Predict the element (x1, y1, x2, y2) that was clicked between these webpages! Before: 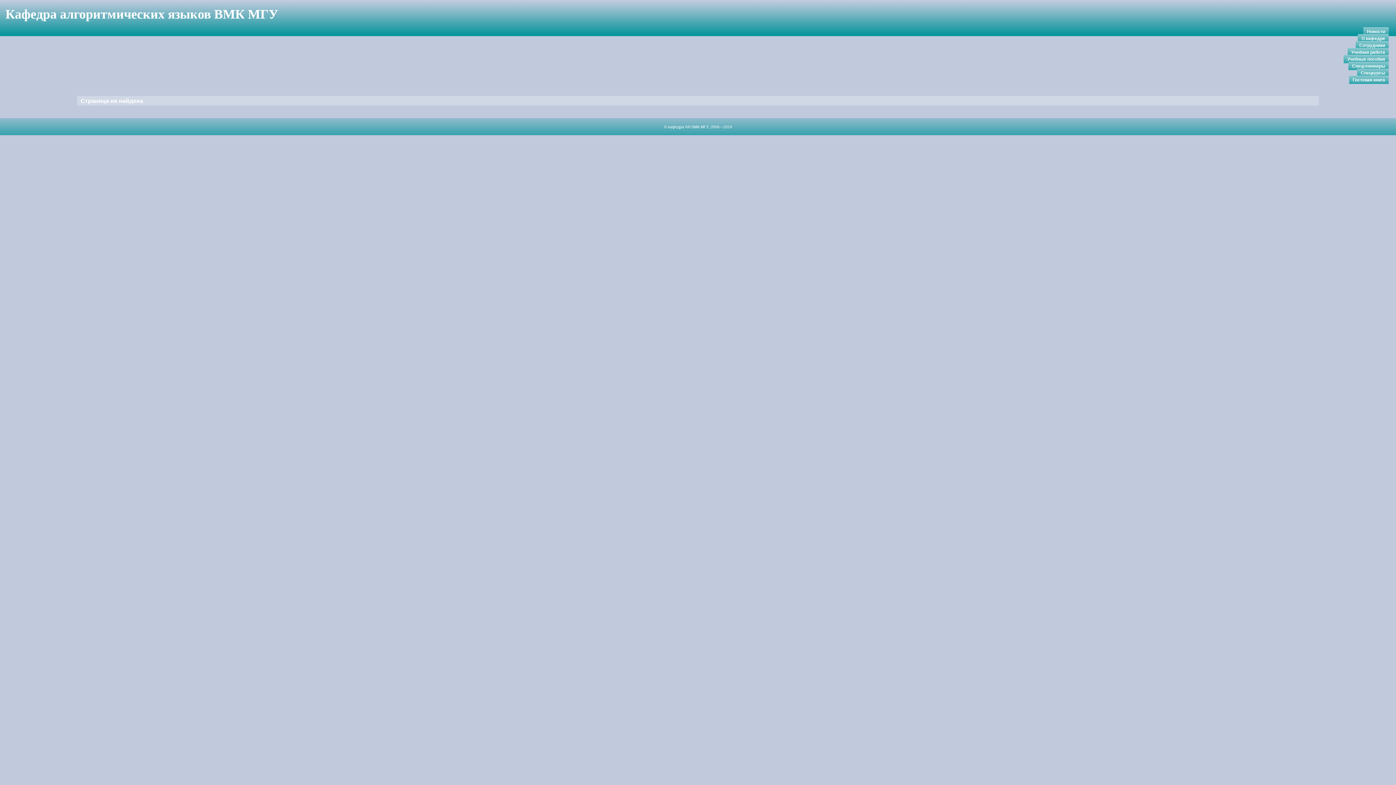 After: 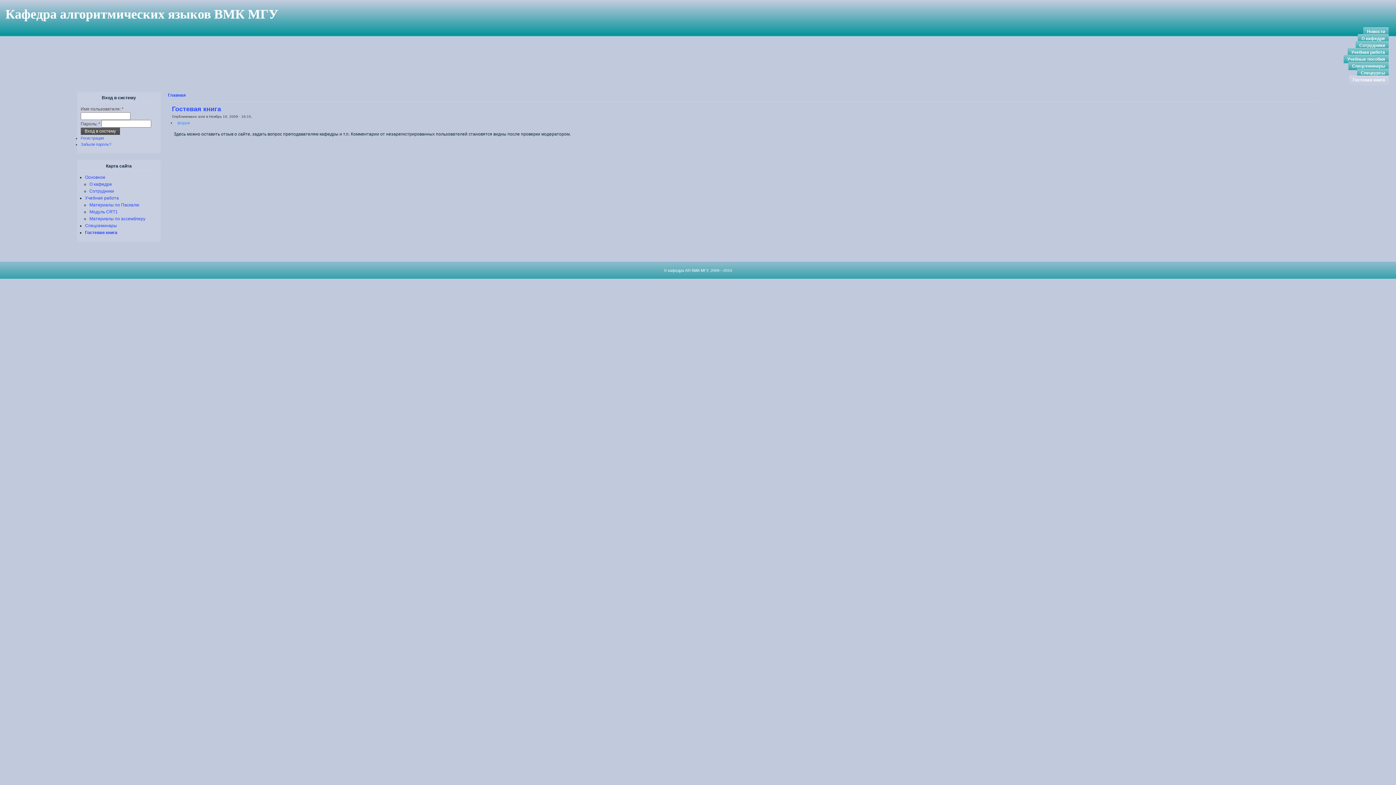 Action: label: Гостевая книга bbox: (1349, 75, 1389, 84)